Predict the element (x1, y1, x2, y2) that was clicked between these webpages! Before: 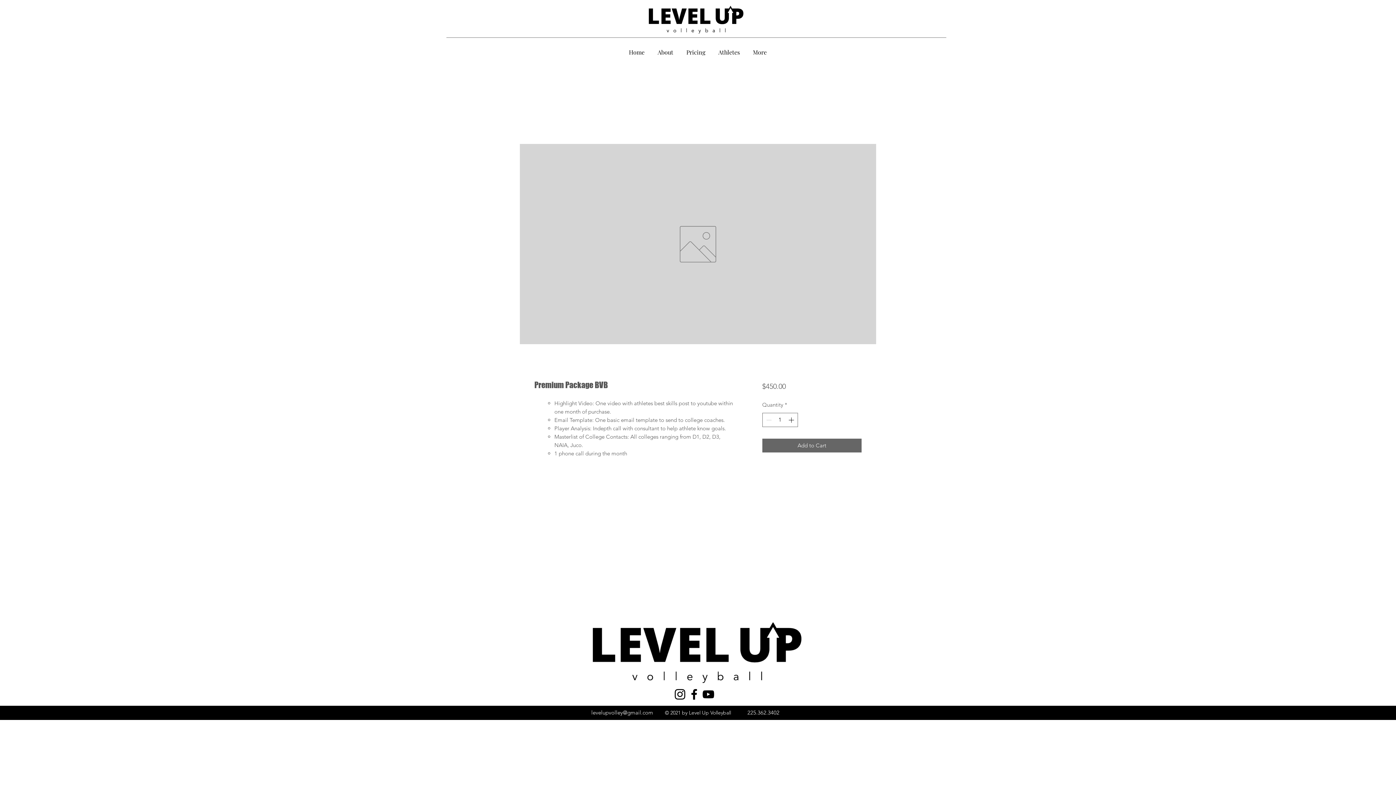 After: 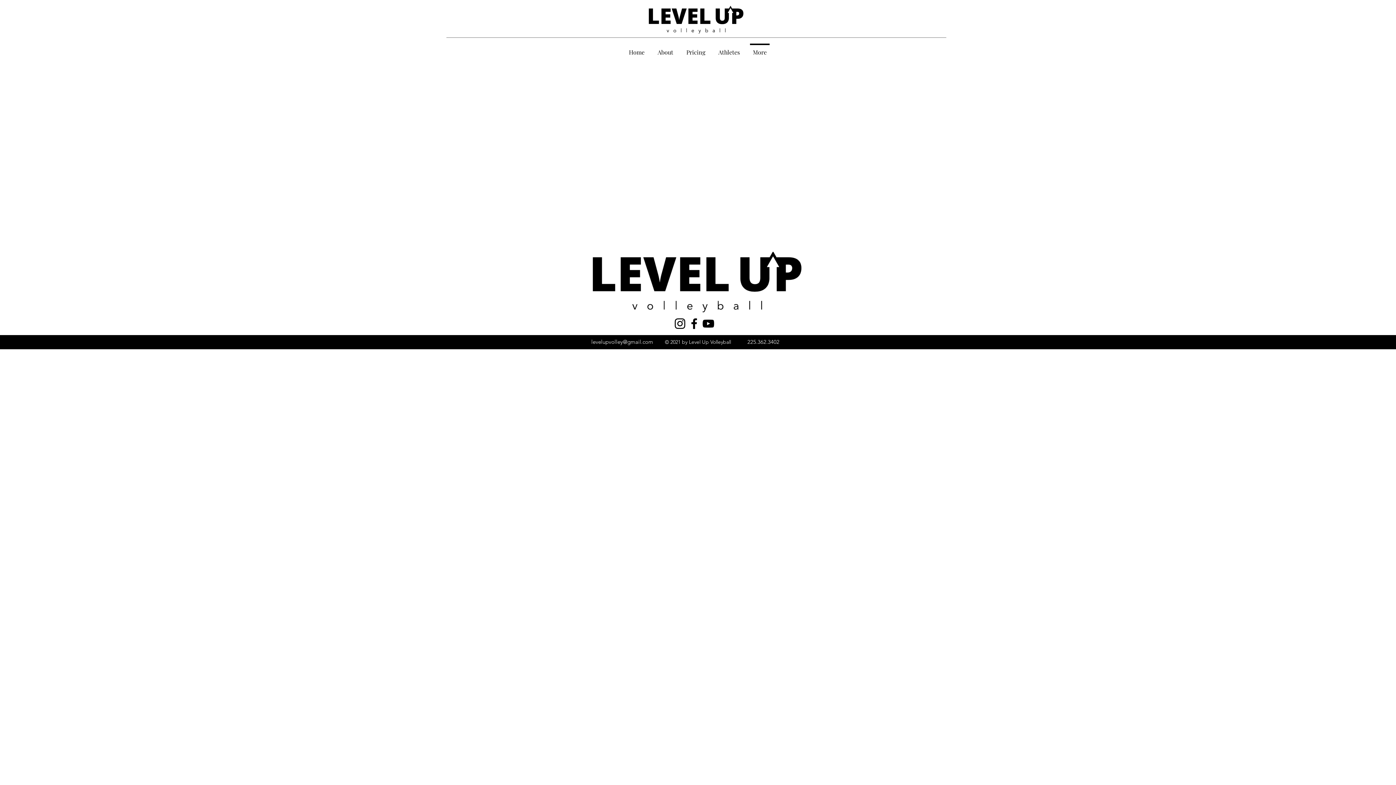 Action: bbox: (746, 43, 773, 54) label: More